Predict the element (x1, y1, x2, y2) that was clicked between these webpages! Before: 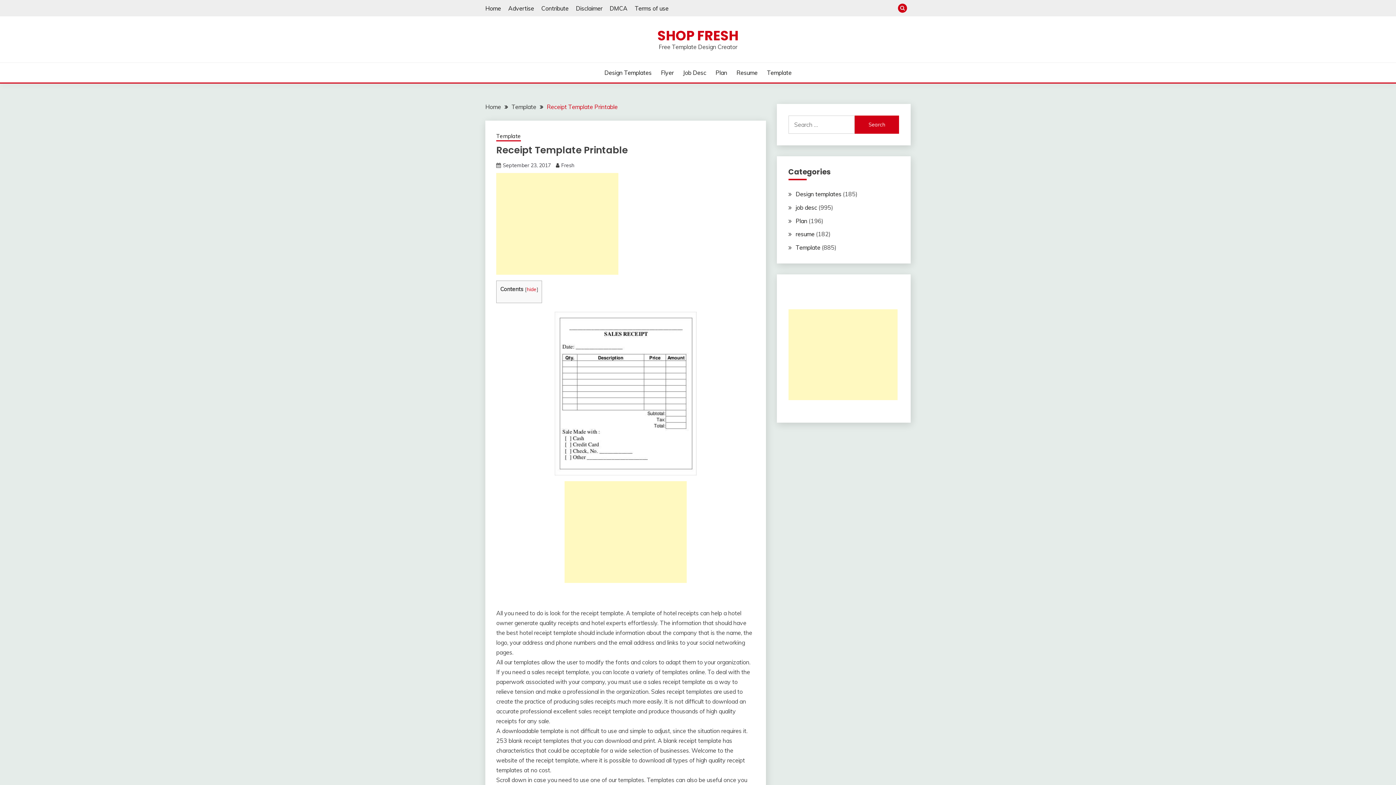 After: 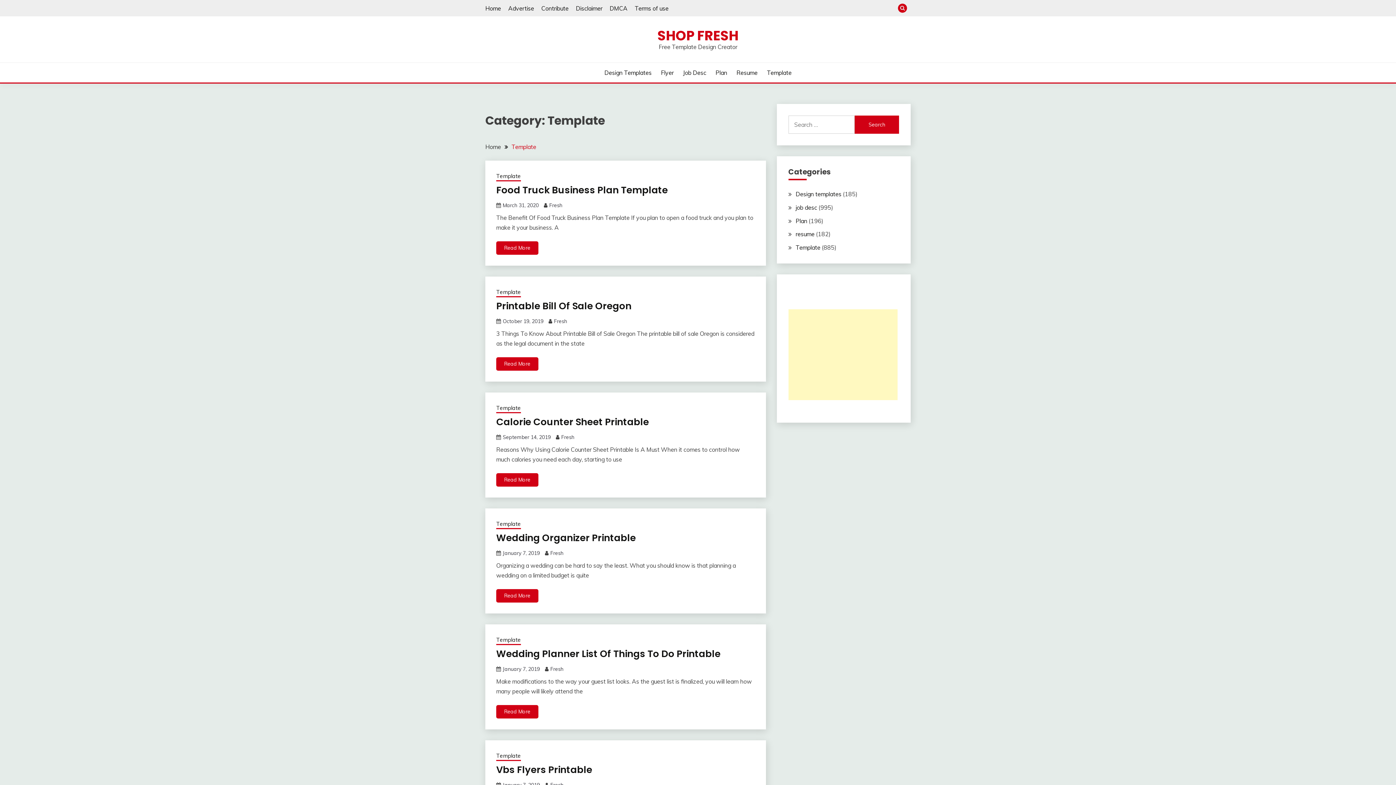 Action: label: Template bbox: (767, 68, 791, 77)